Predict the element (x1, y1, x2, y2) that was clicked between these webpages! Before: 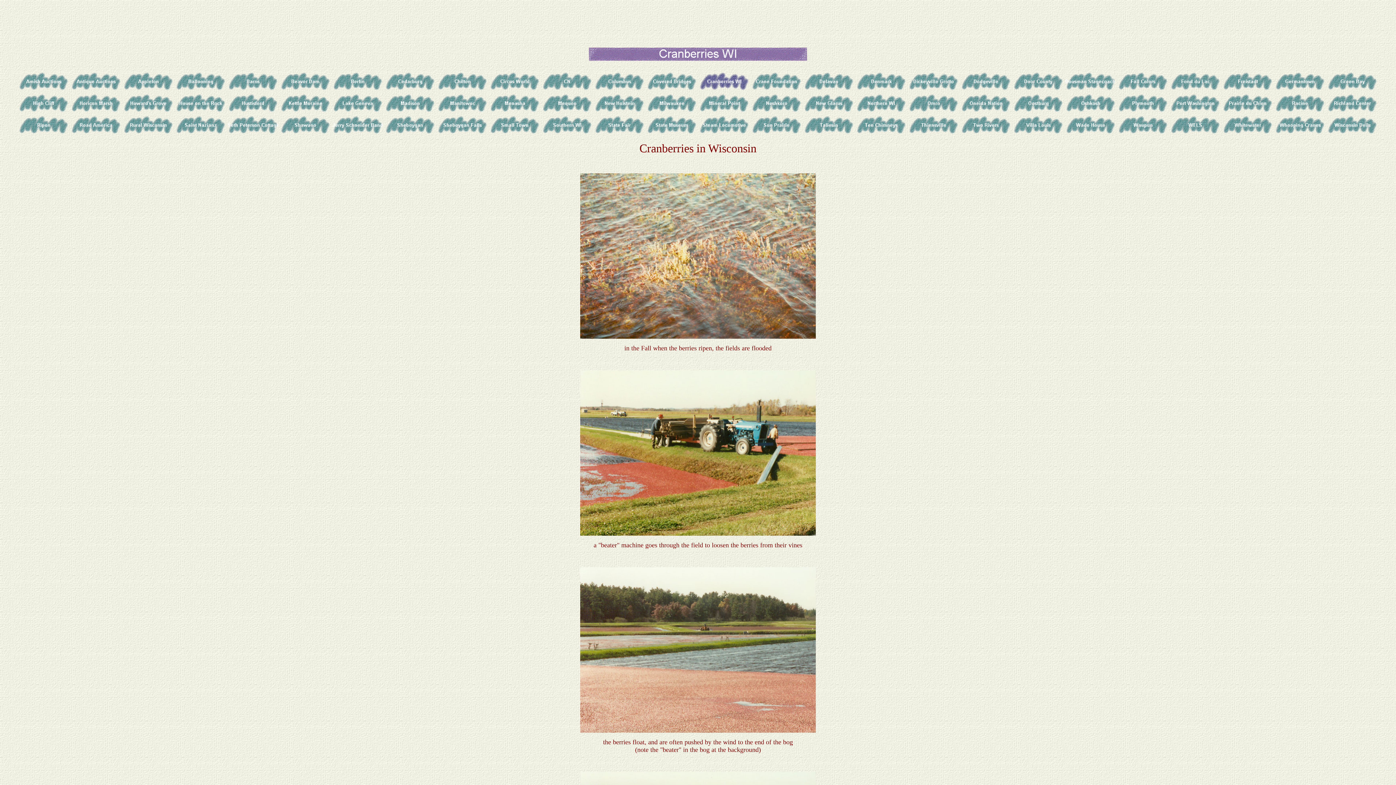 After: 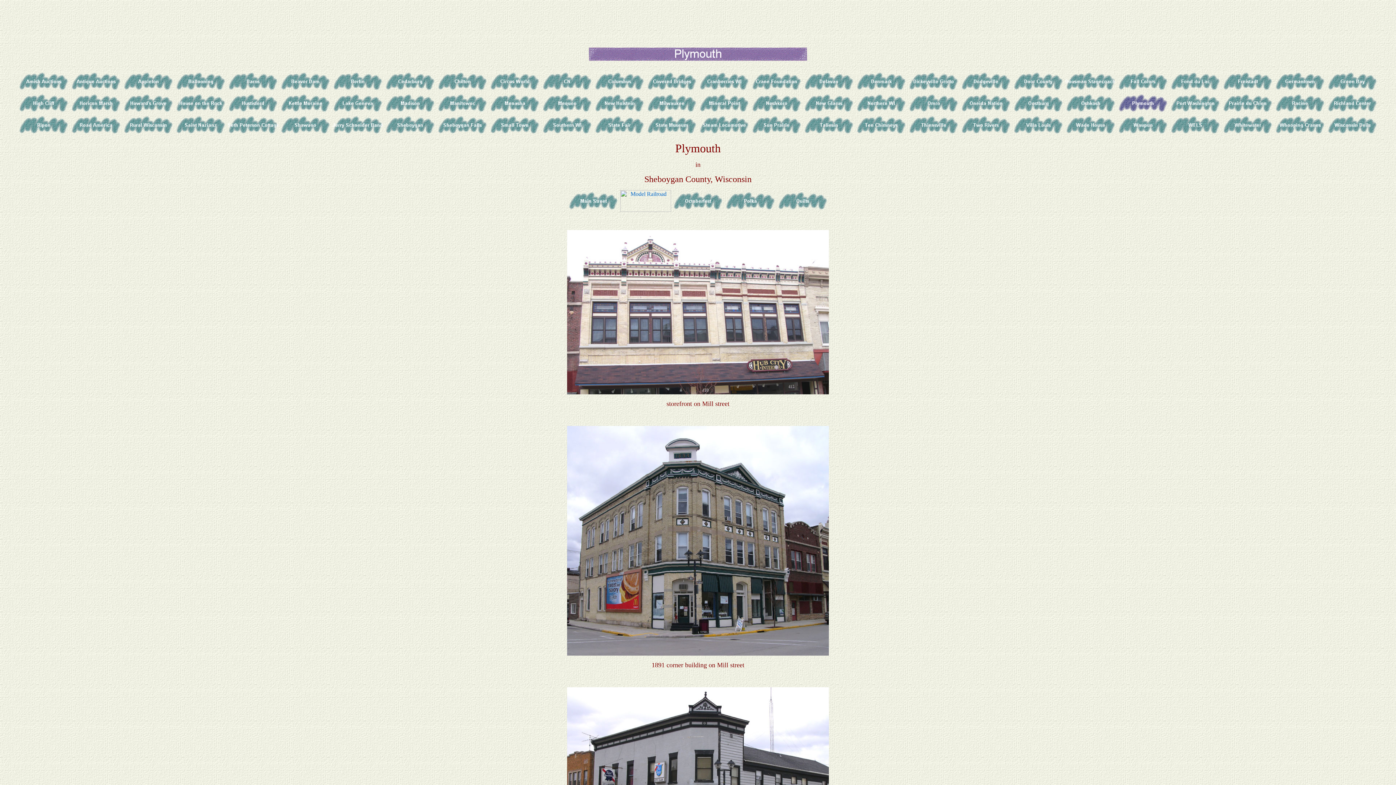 Action: bbox: (1117, 98, 1168, 104)